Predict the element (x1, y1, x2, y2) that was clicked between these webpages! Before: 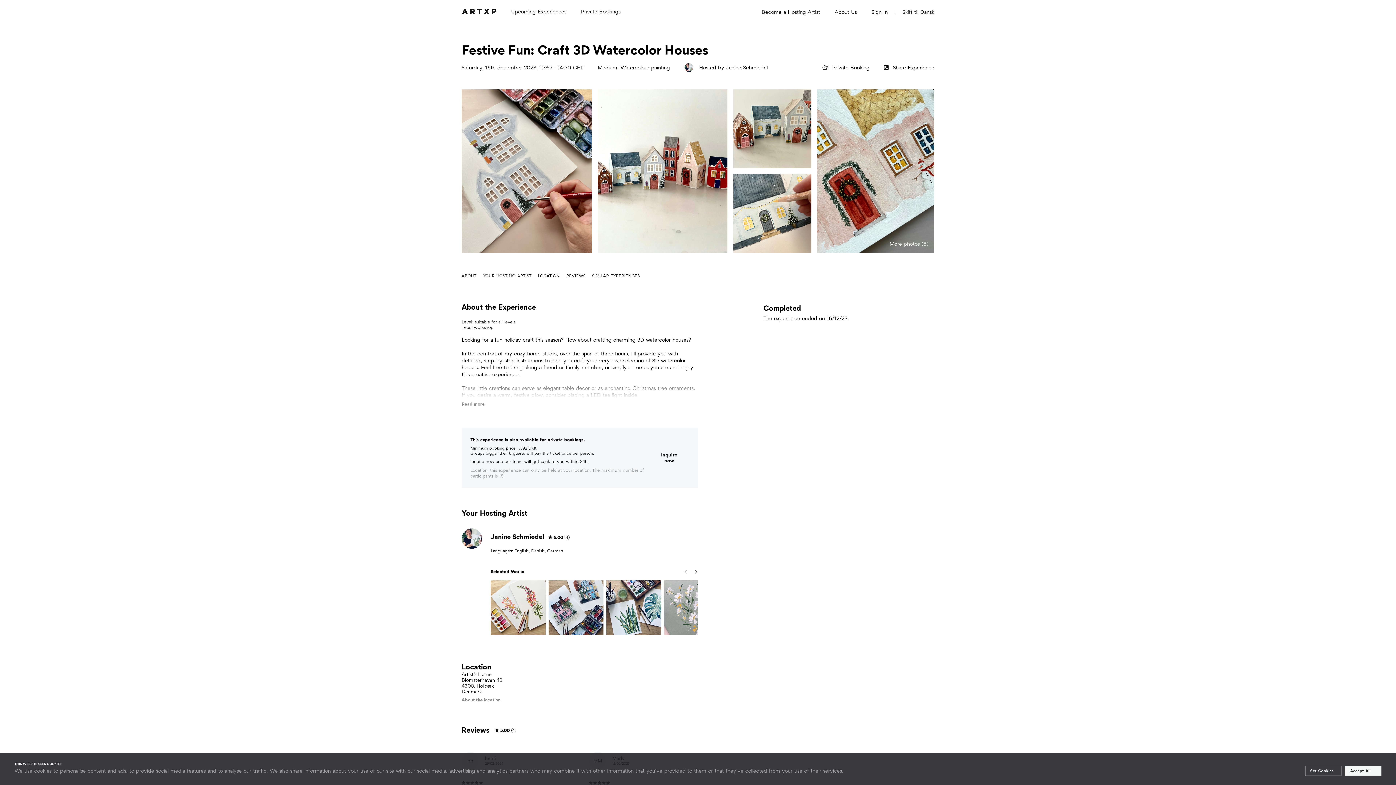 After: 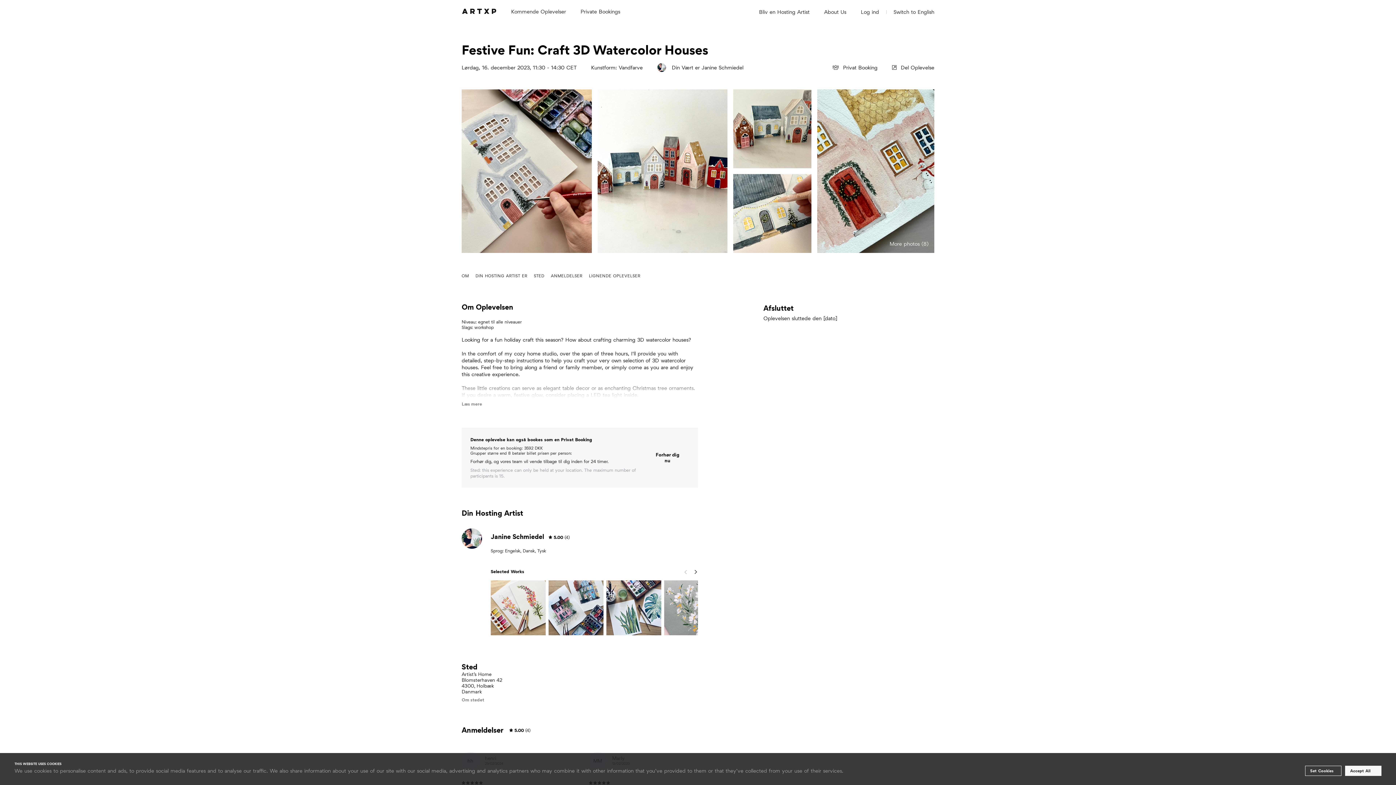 Action: bbox: (902, 8, 934, 15) label: Skift til Dansk